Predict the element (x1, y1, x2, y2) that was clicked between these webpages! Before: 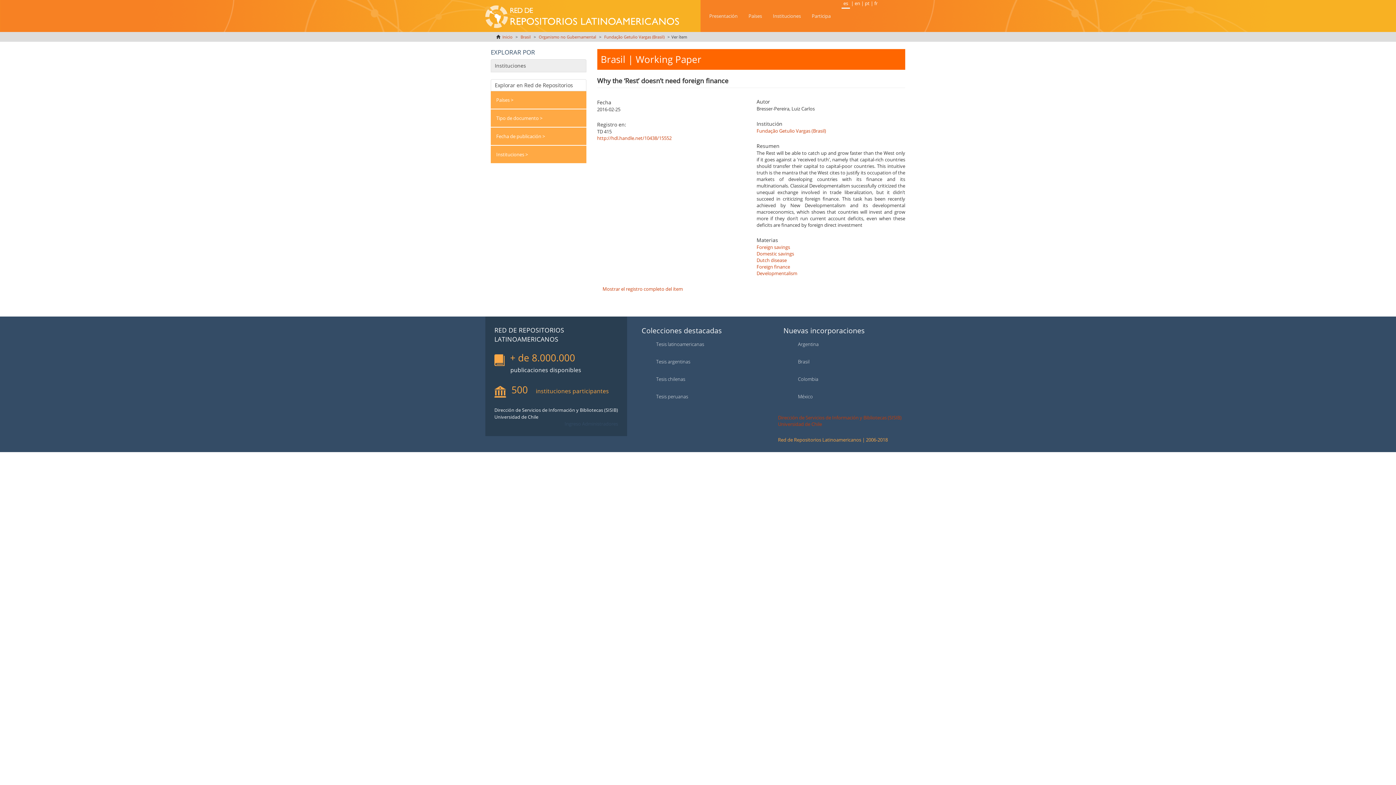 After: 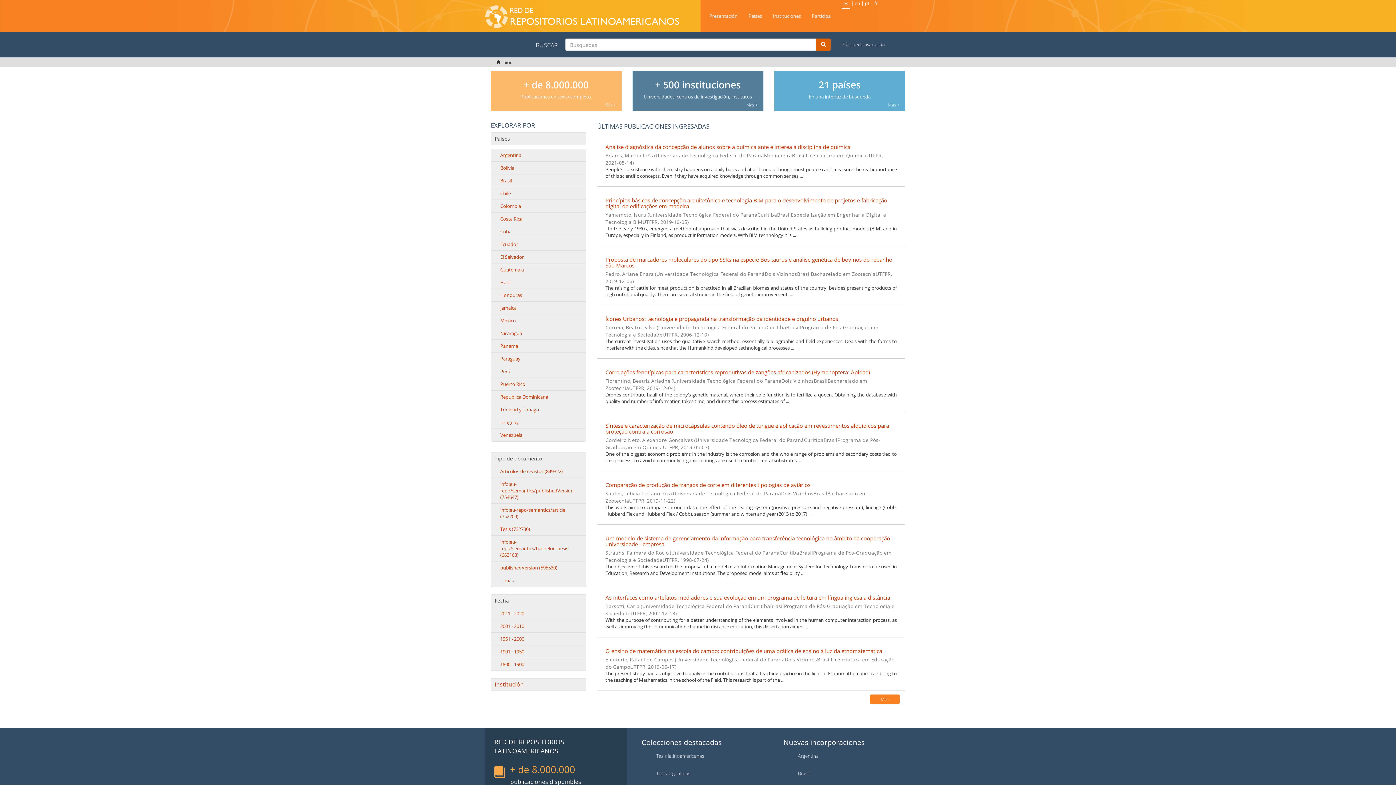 Action: bbox: (485, 0, 679, 18)